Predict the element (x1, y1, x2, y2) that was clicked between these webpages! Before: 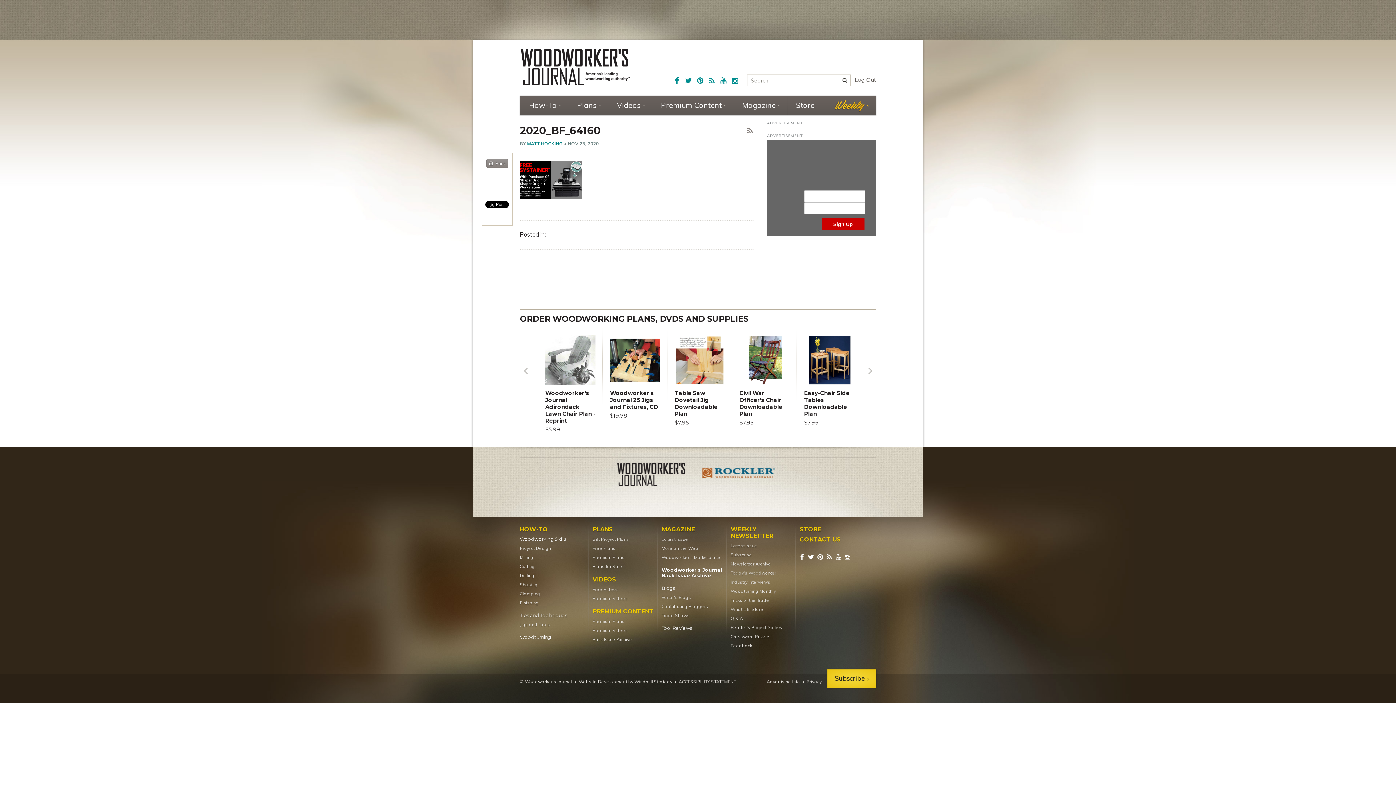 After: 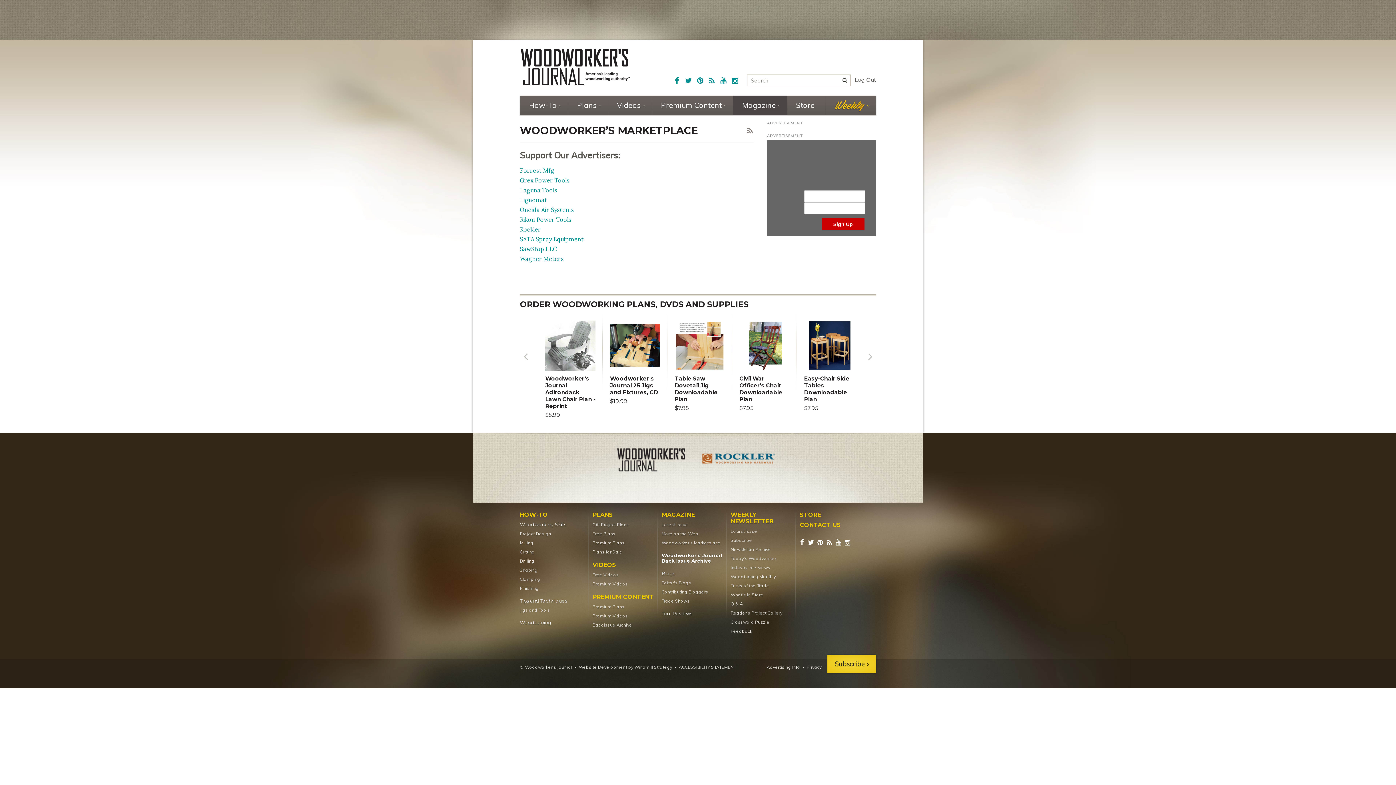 Action: label: Woodworker’s Marketplace bbox: (661, 555, 725, 560)